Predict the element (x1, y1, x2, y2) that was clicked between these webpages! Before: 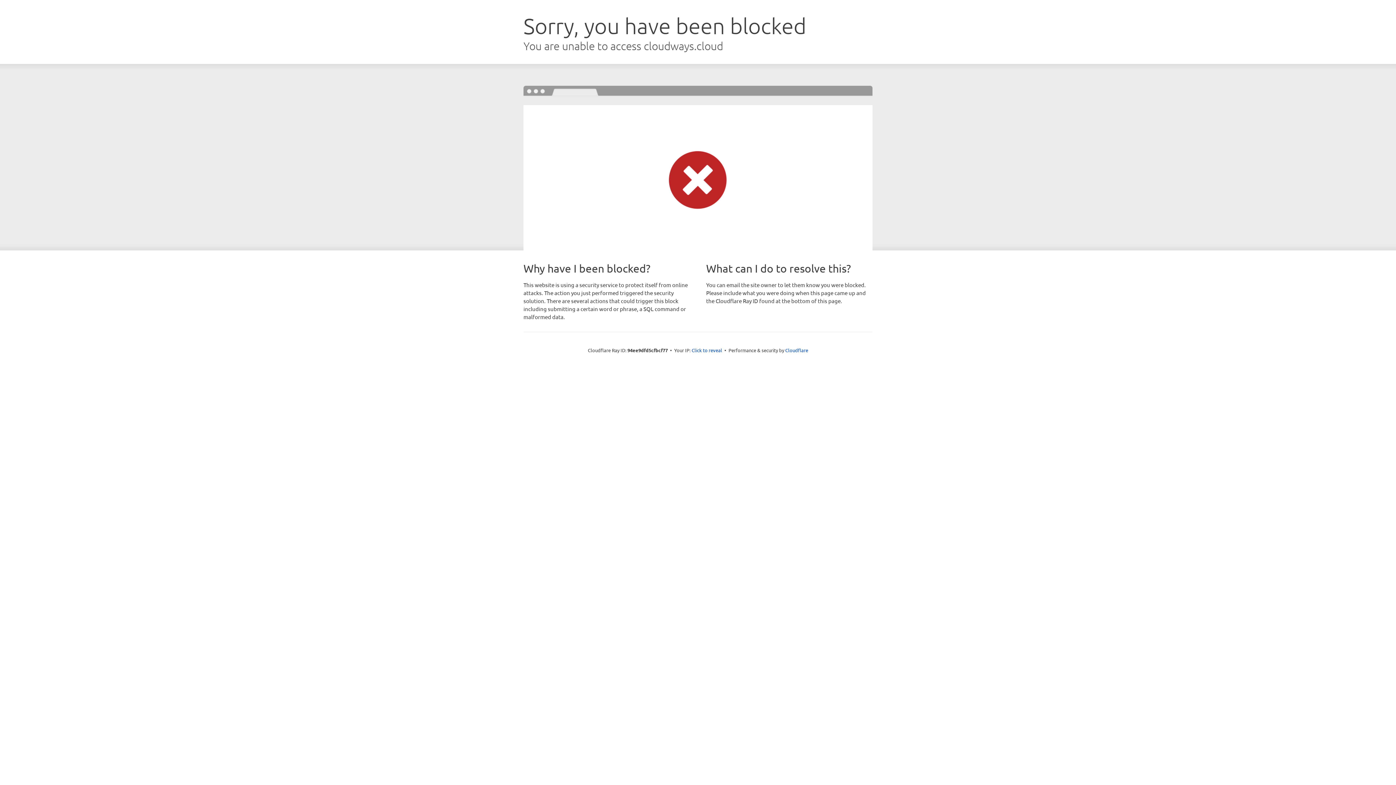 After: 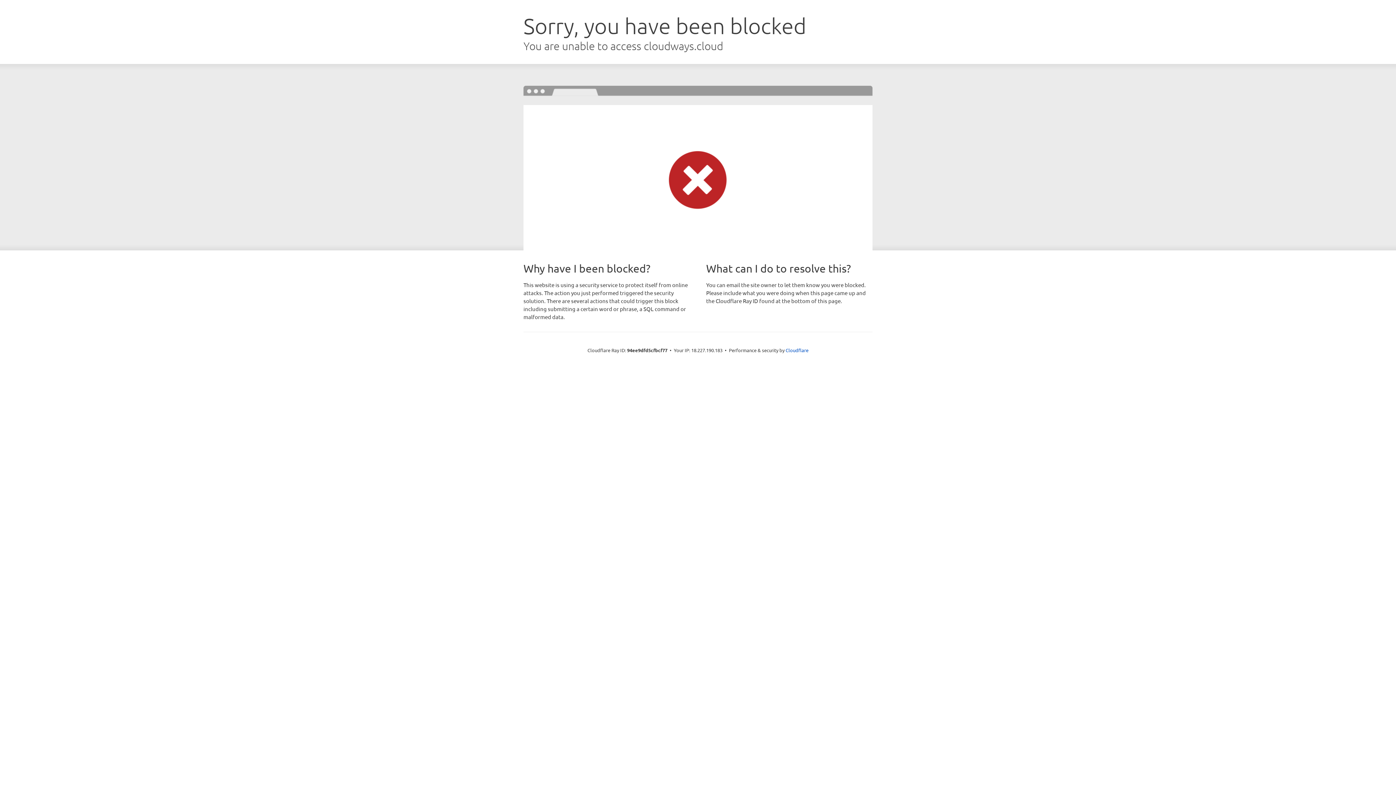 Action: label: Click to reveal bbox: (691, 346, 722, 353)